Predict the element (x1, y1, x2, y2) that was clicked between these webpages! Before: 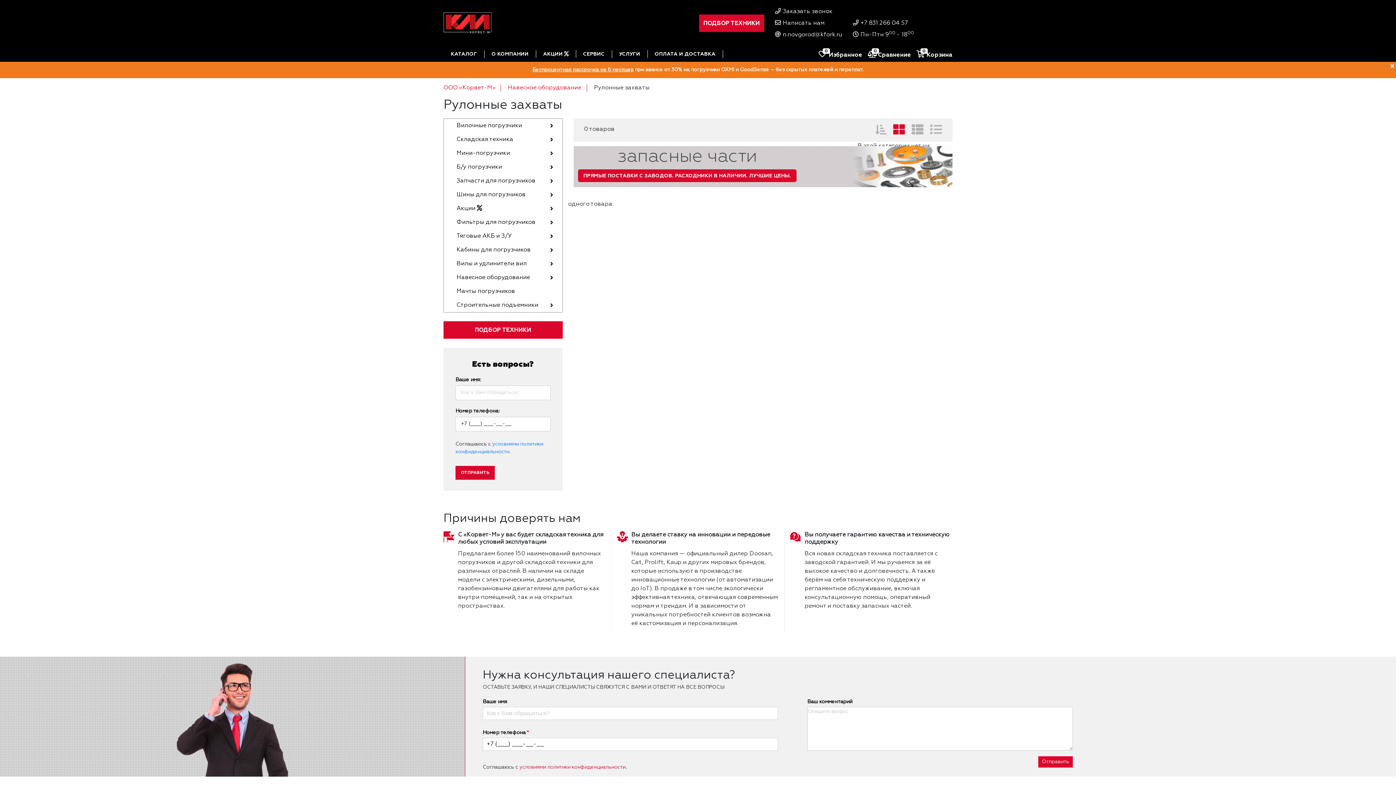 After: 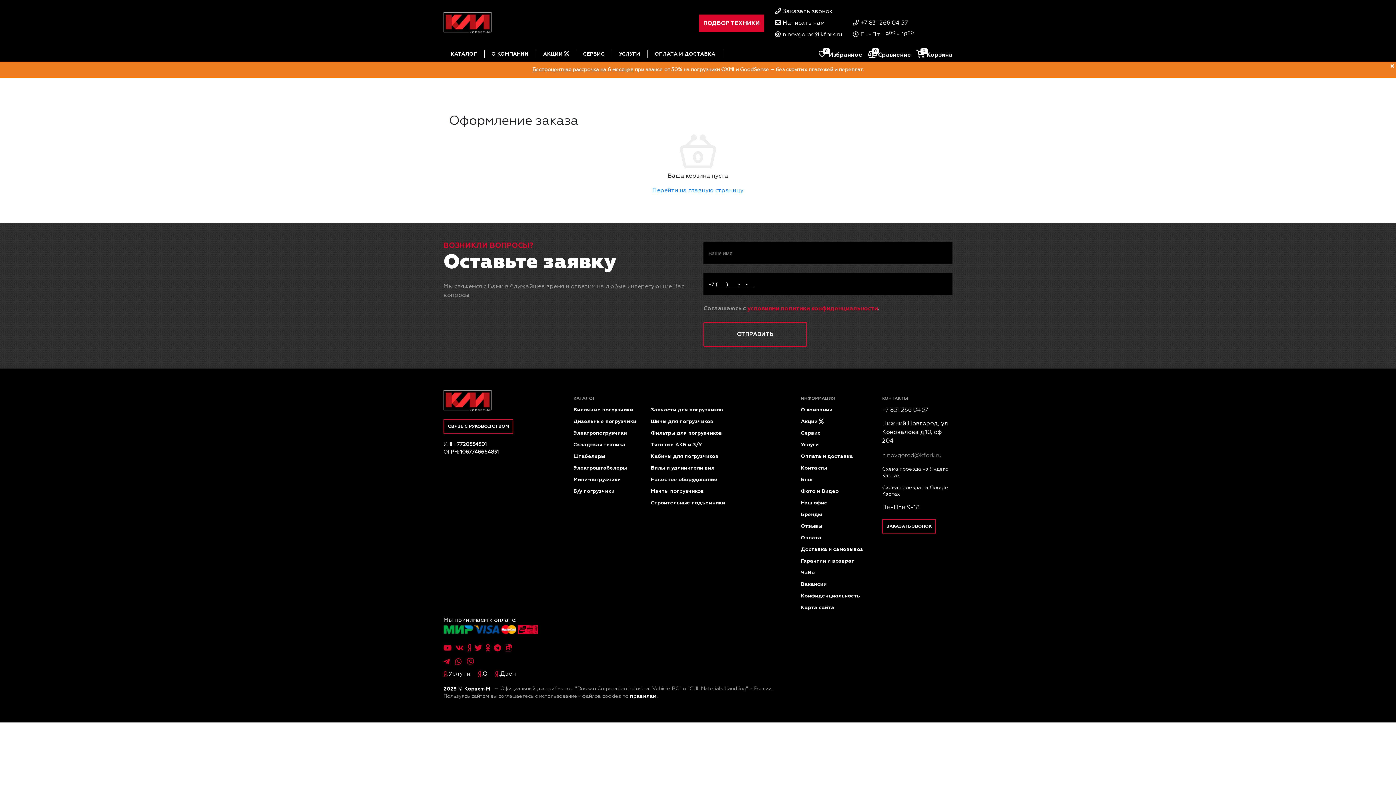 Action: label: 0
Корзина bbox: (916, 51, 952, 58)